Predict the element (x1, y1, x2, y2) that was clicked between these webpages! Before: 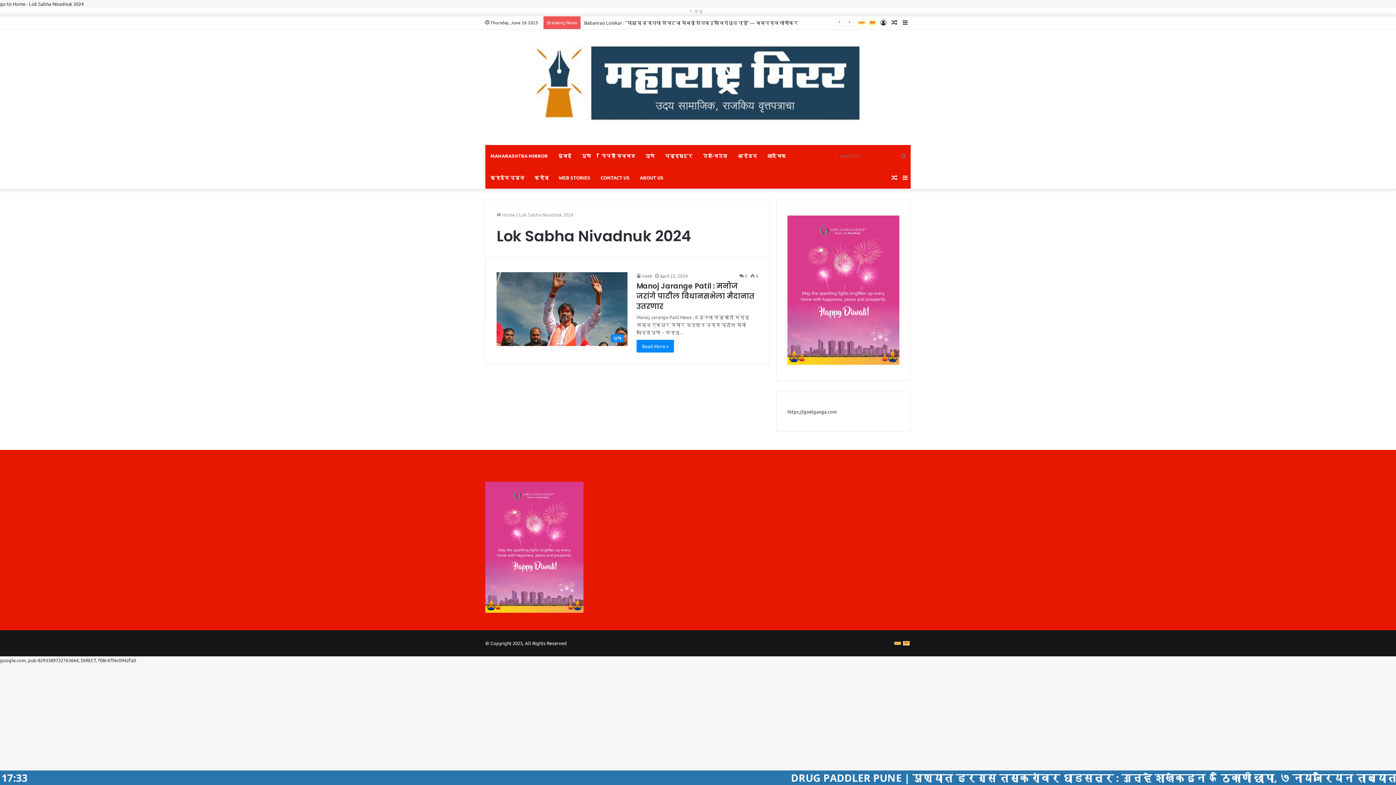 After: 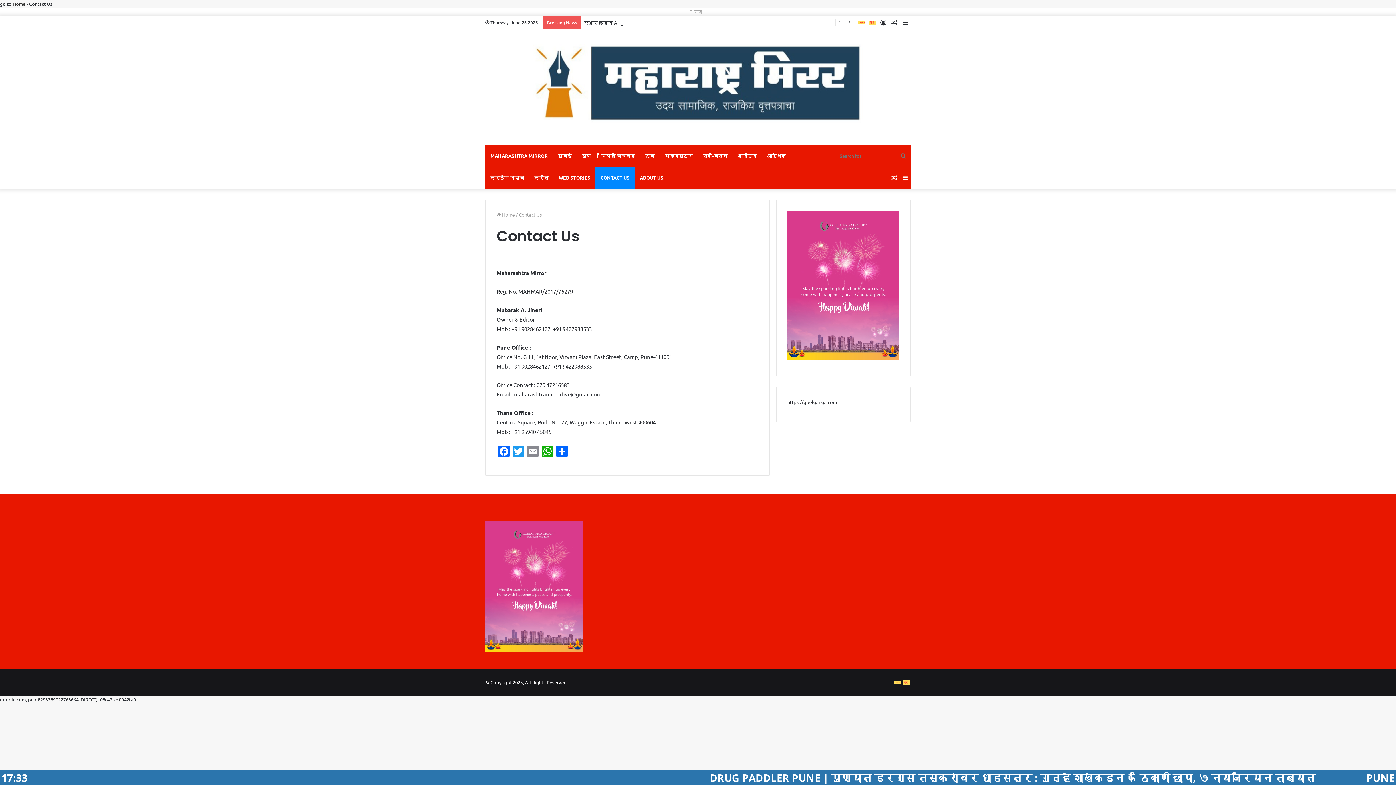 Action: label: CONTACT US bbox: (595, 166, 634, 188)